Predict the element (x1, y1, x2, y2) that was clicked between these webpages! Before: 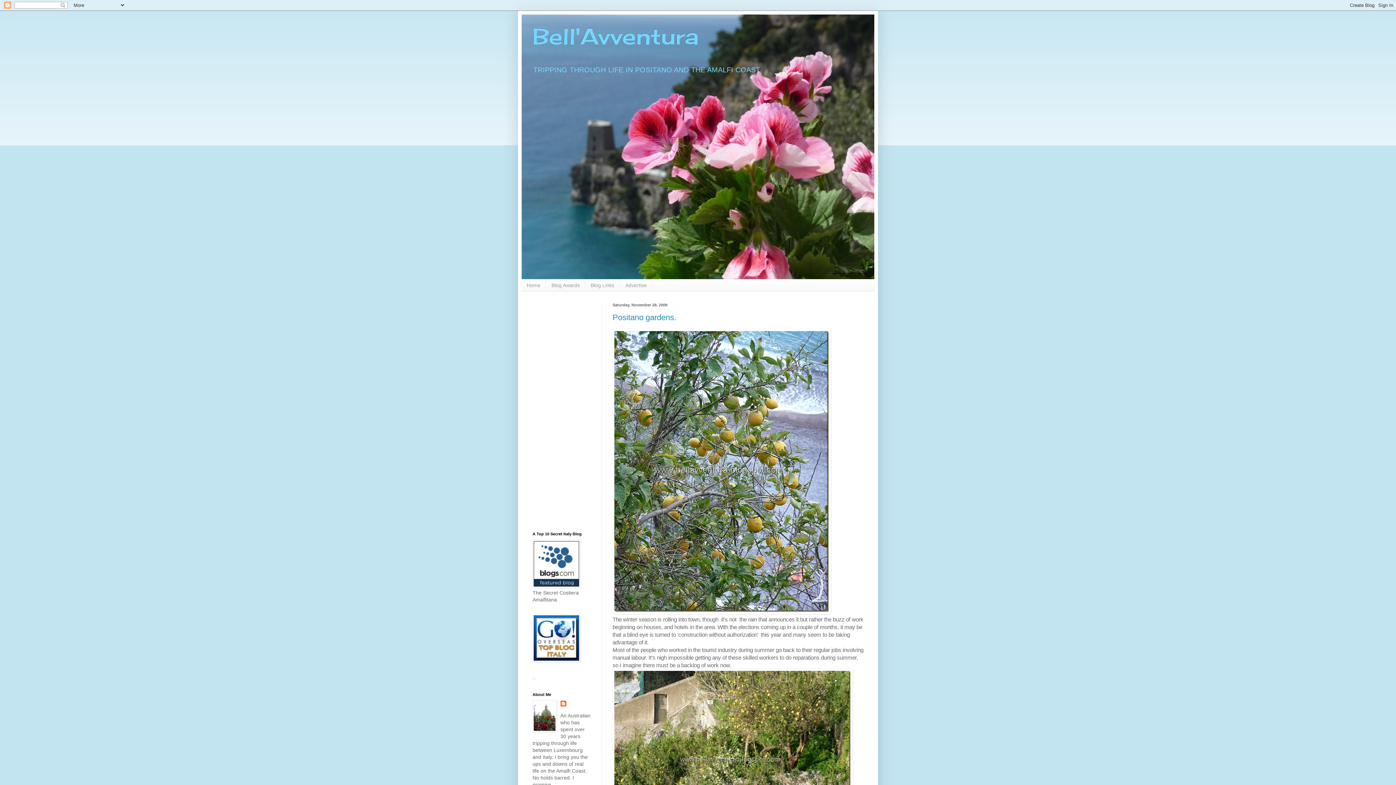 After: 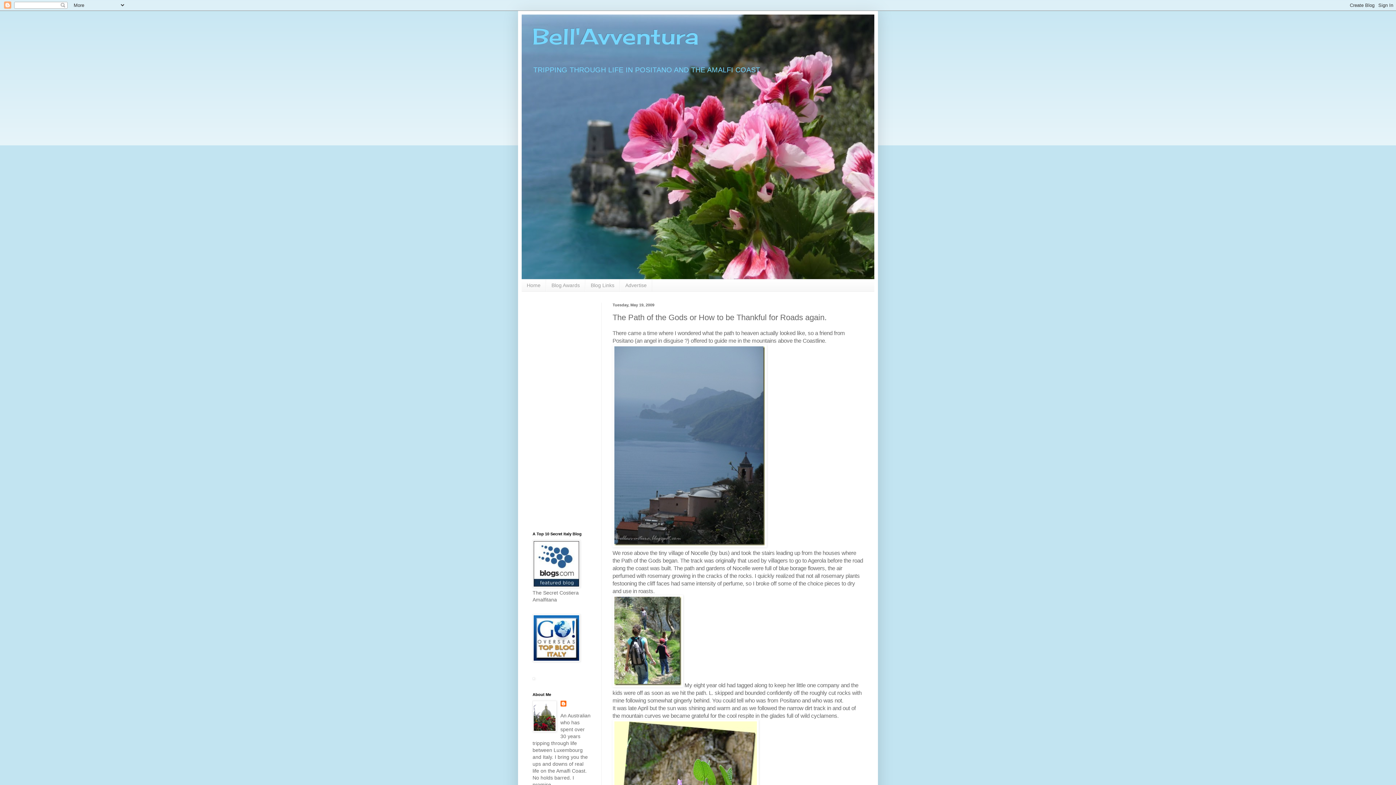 Action: bbox: (532, 675, 534, 681)